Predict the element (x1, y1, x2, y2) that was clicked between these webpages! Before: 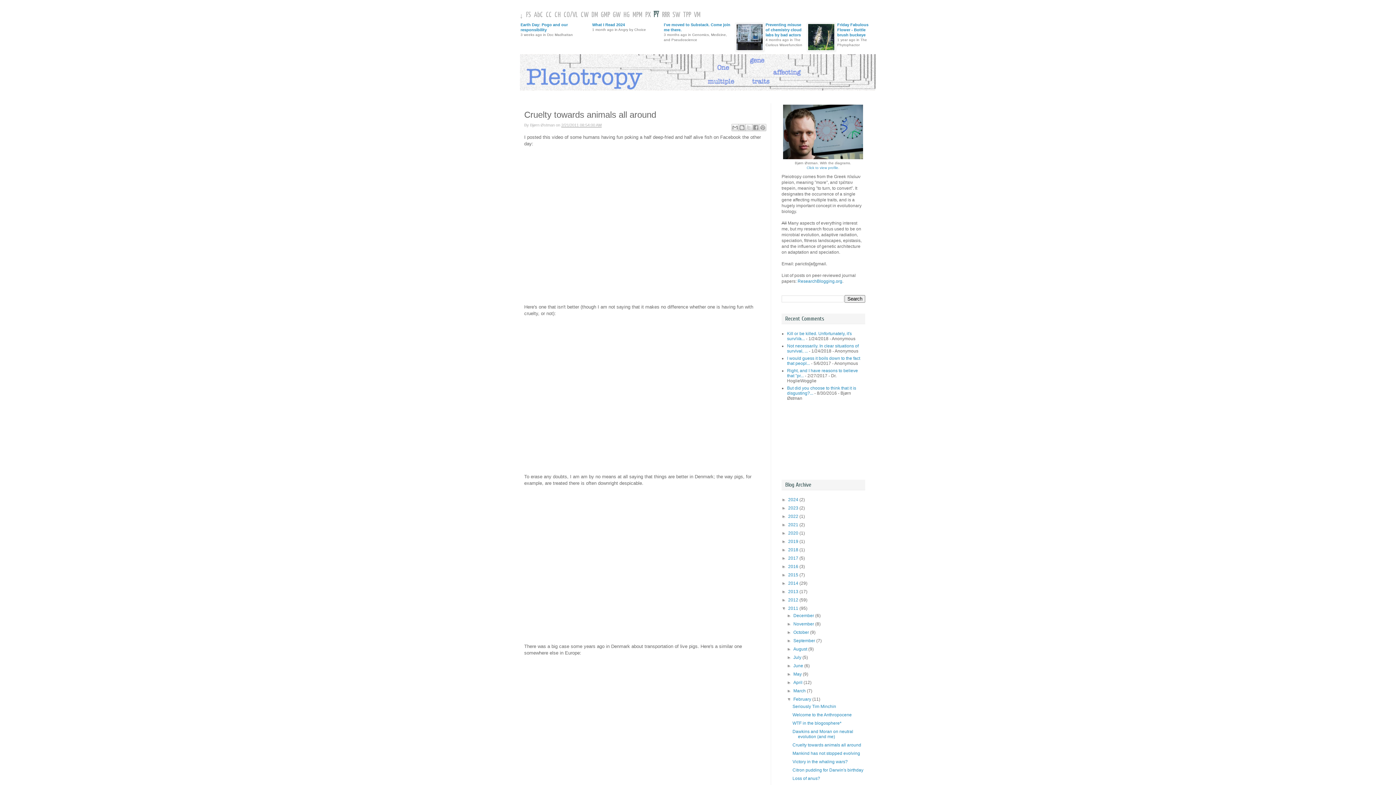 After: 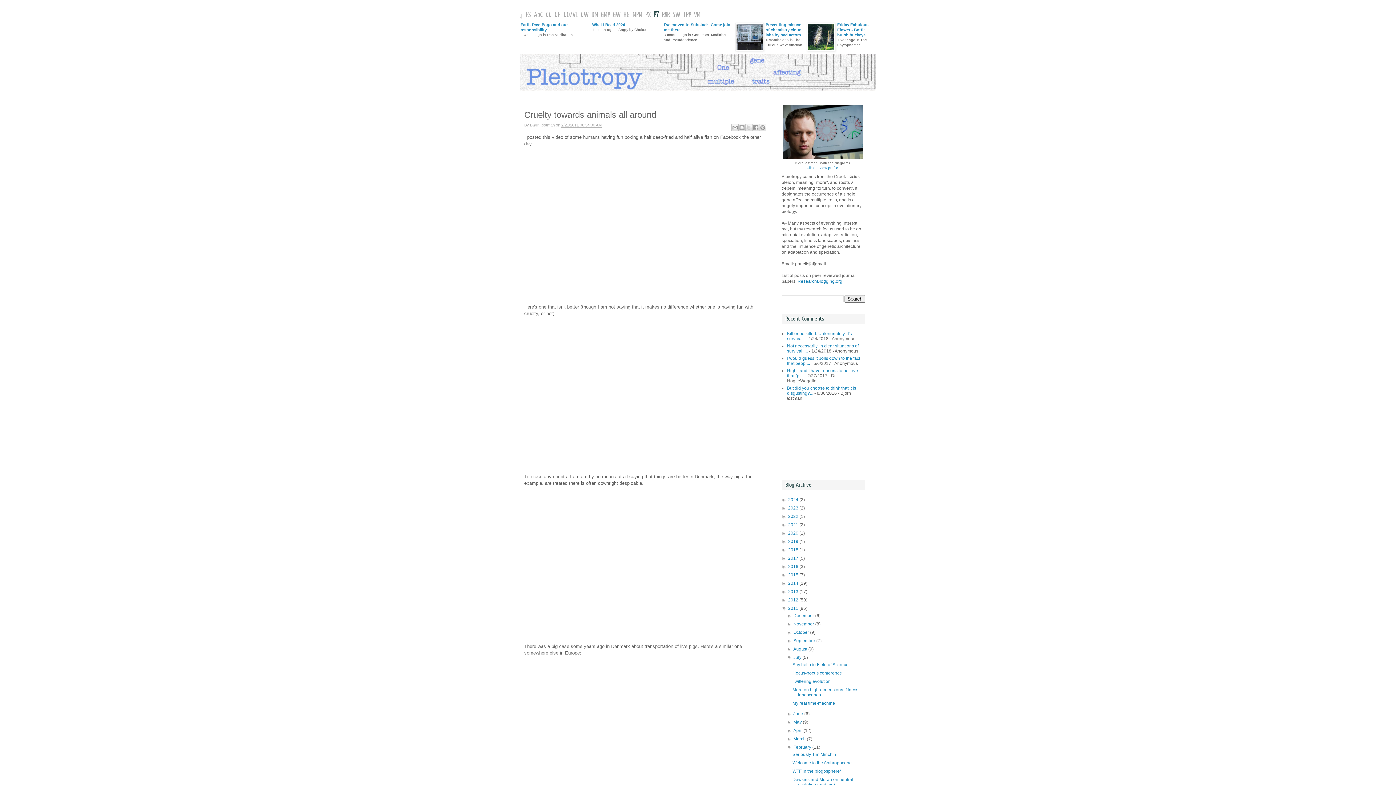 Action: label: ►   bbox: (787, 655, 793, 660)